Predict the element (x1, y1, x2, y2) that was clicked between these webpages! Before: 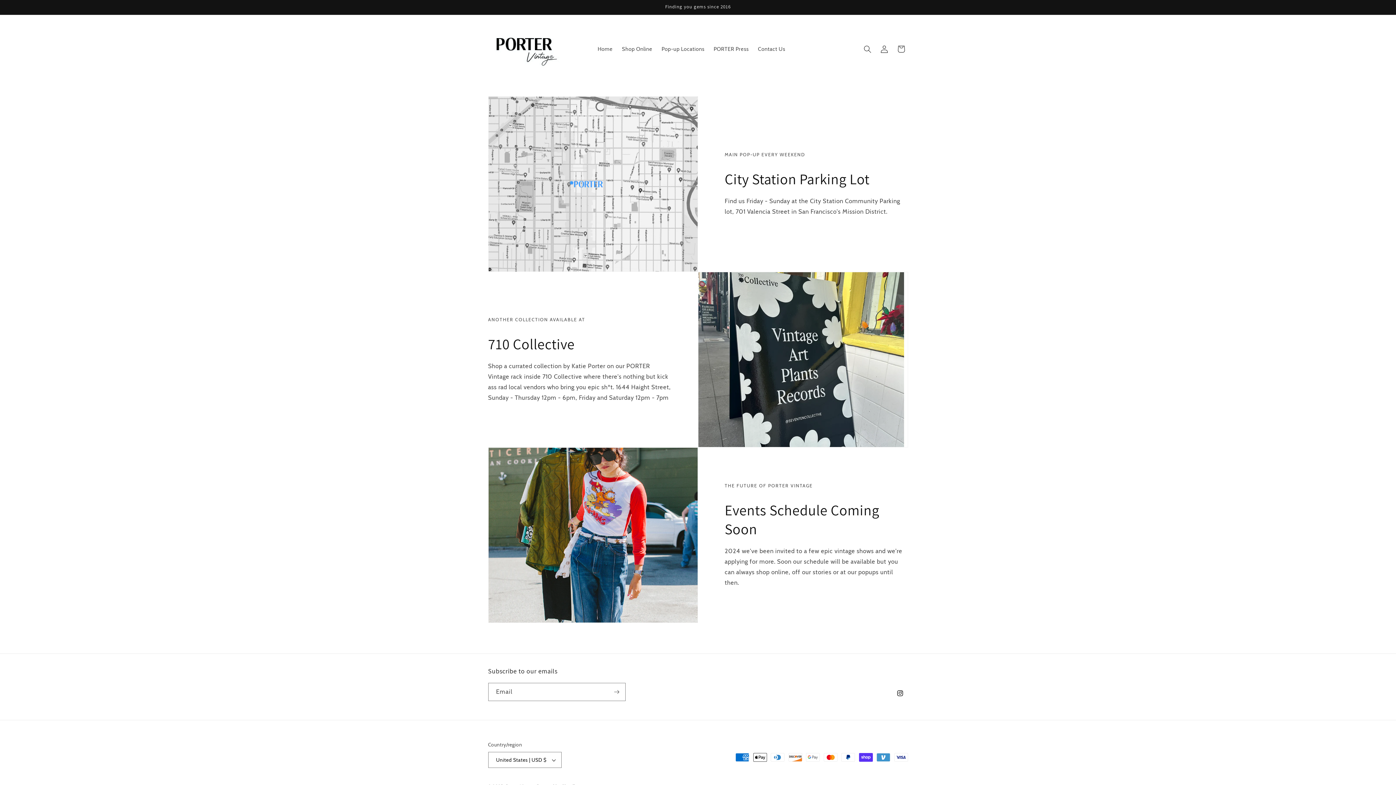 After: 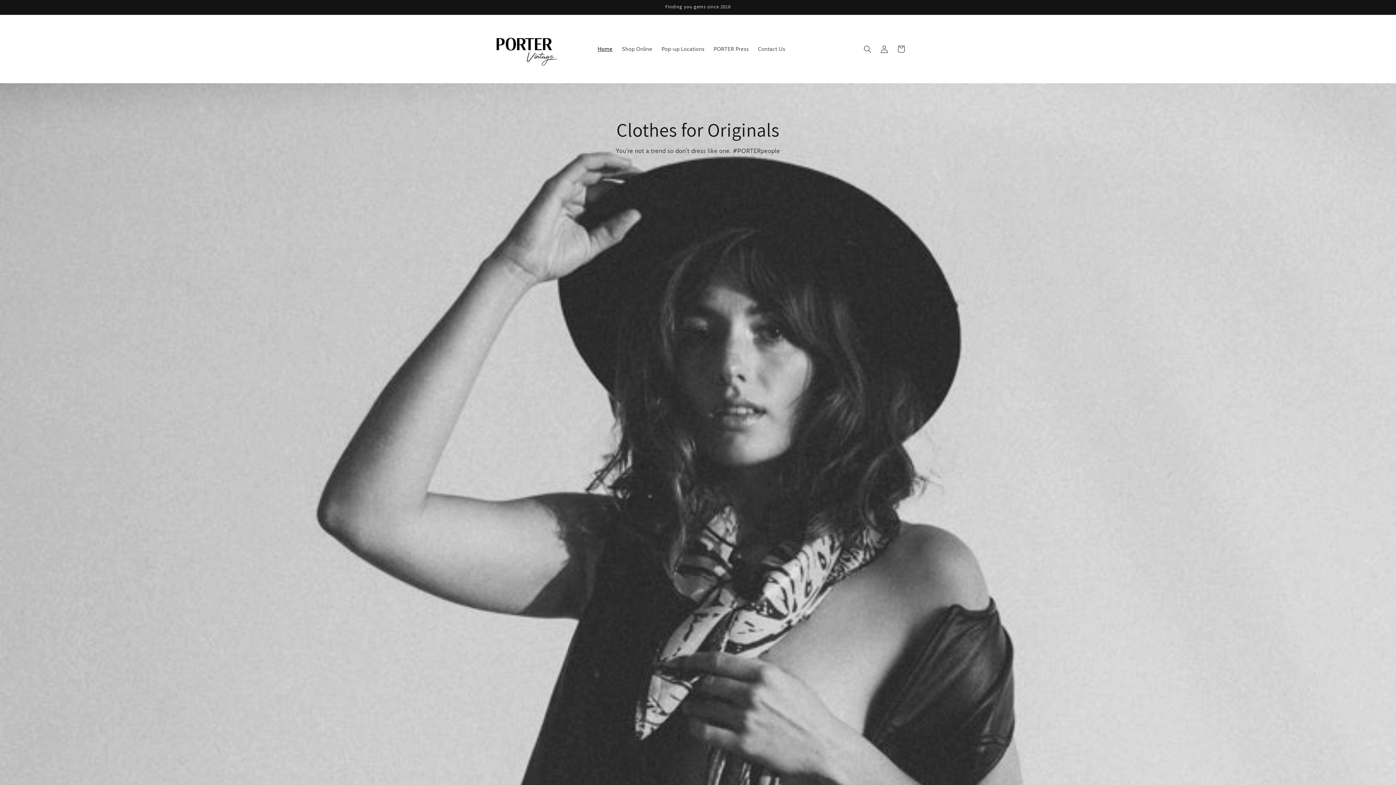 Action: bbox: (593, 41, 617, 56) label: Home